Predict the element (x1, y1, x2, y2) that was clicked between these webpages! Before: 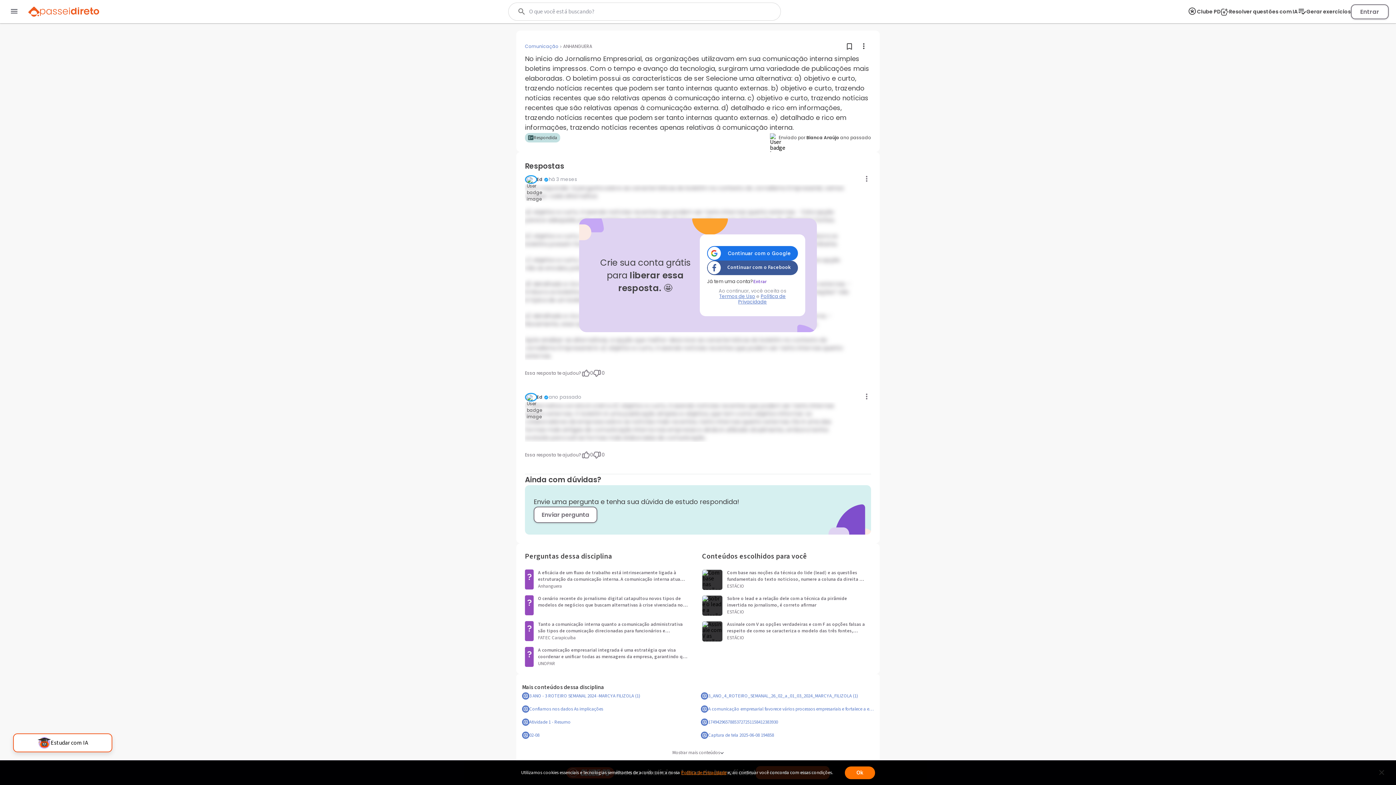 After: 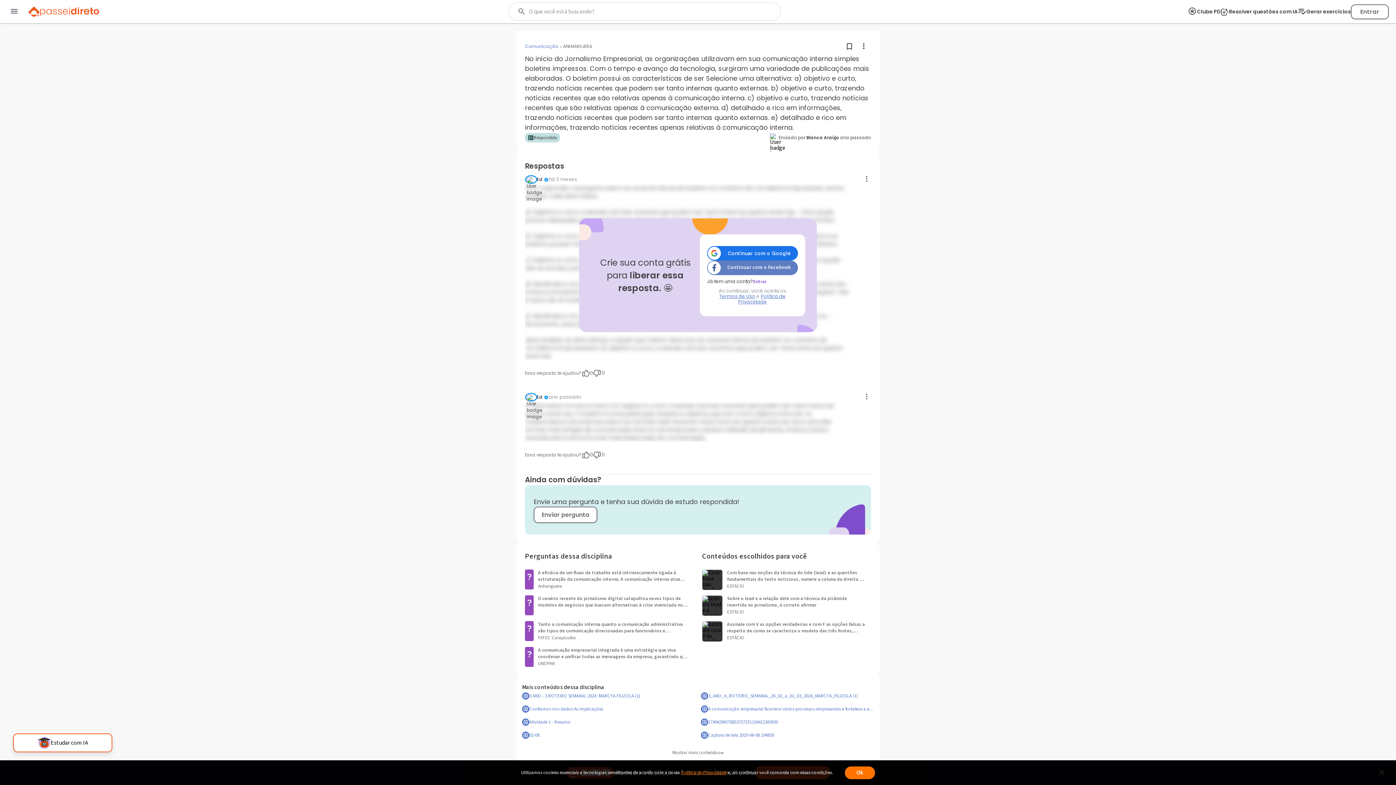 Action: bbox: (707, 260, 798, 275) label: Continuar com o Facebook